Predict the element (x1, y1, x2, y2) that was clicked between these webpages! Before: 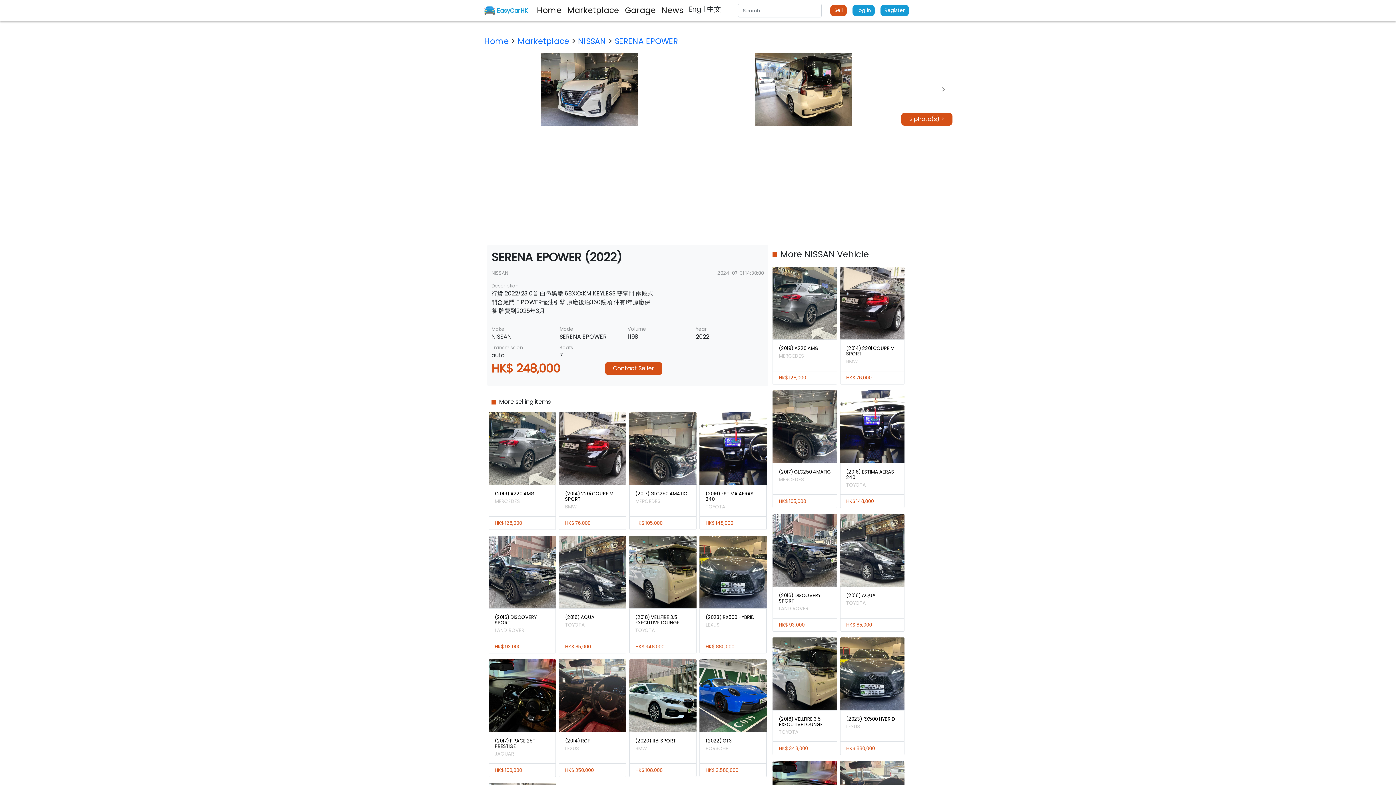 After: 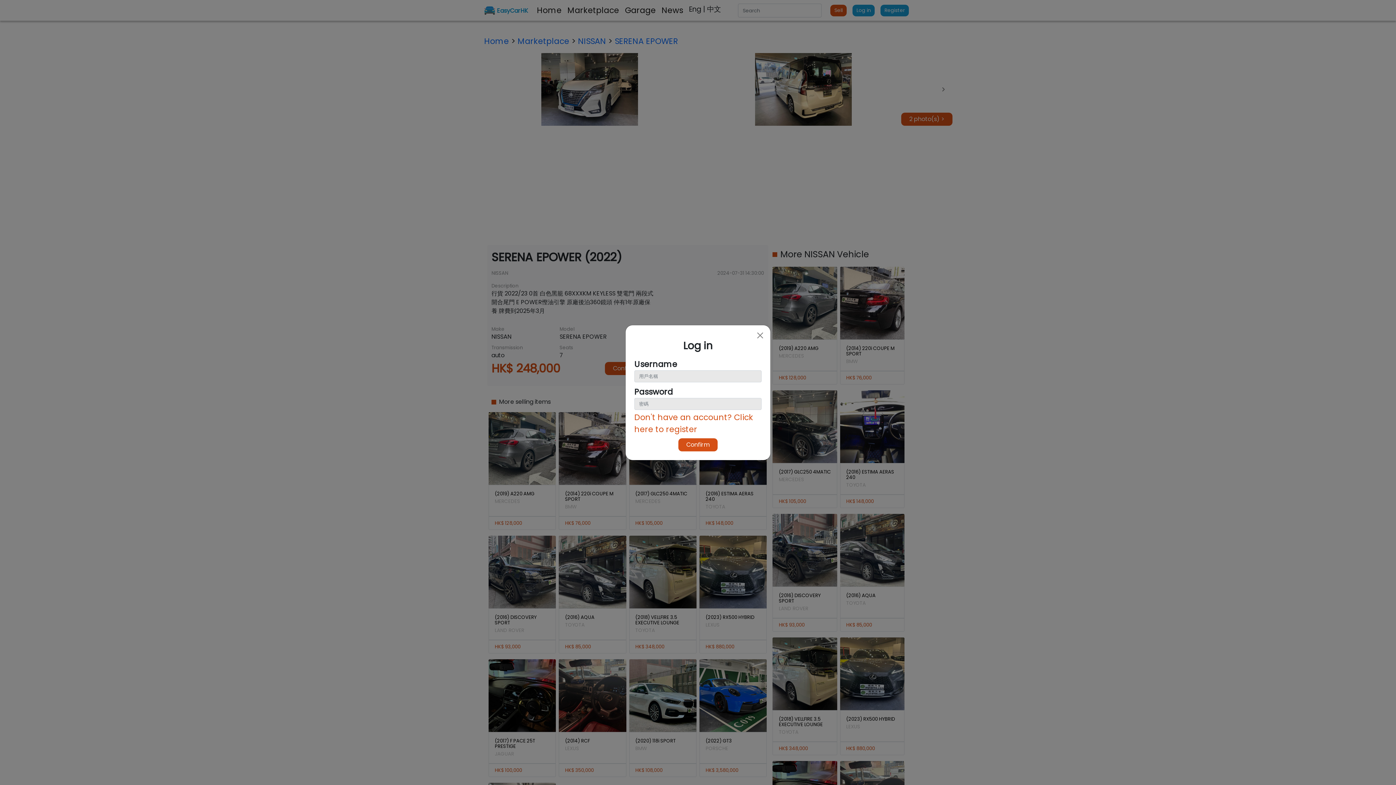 Action: label: Log in bbox: (849, 1, 877, 19)